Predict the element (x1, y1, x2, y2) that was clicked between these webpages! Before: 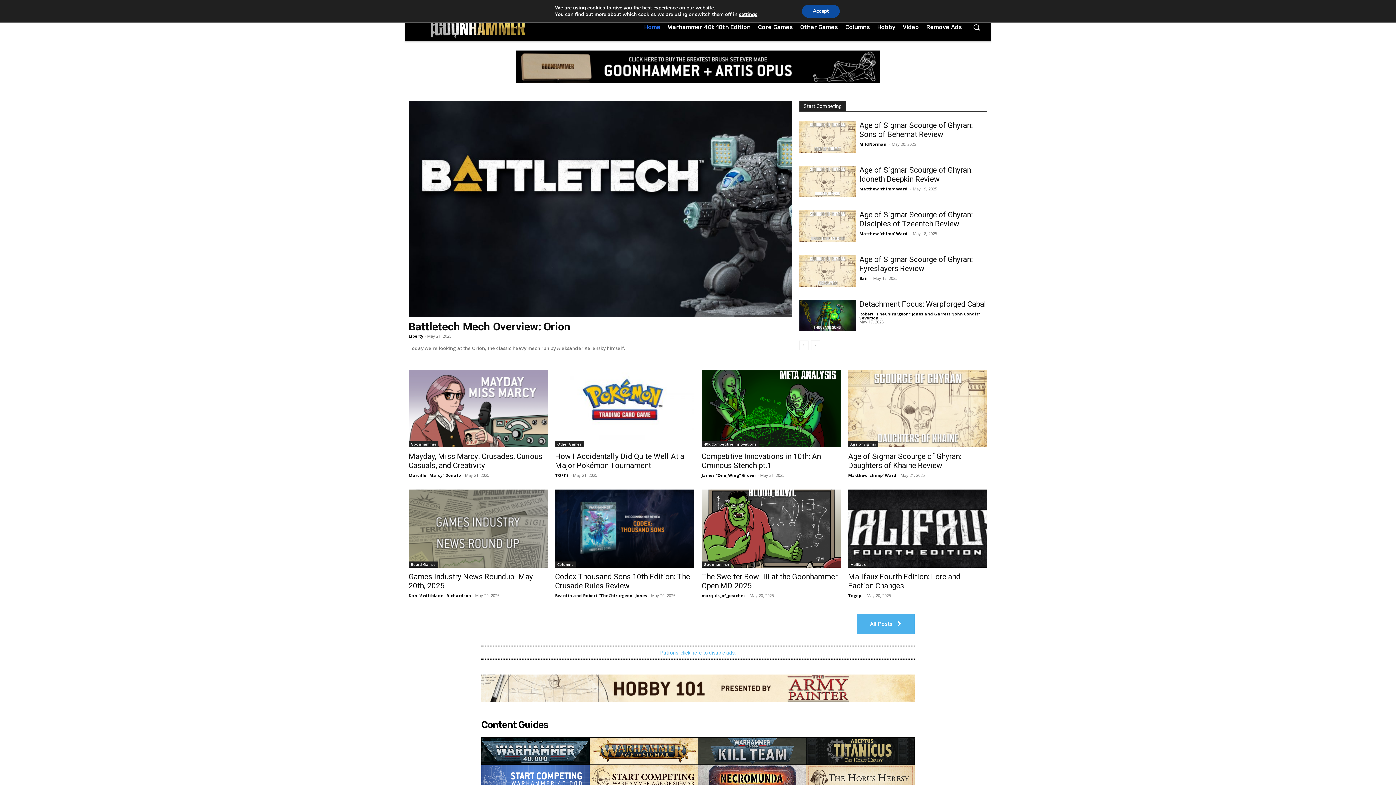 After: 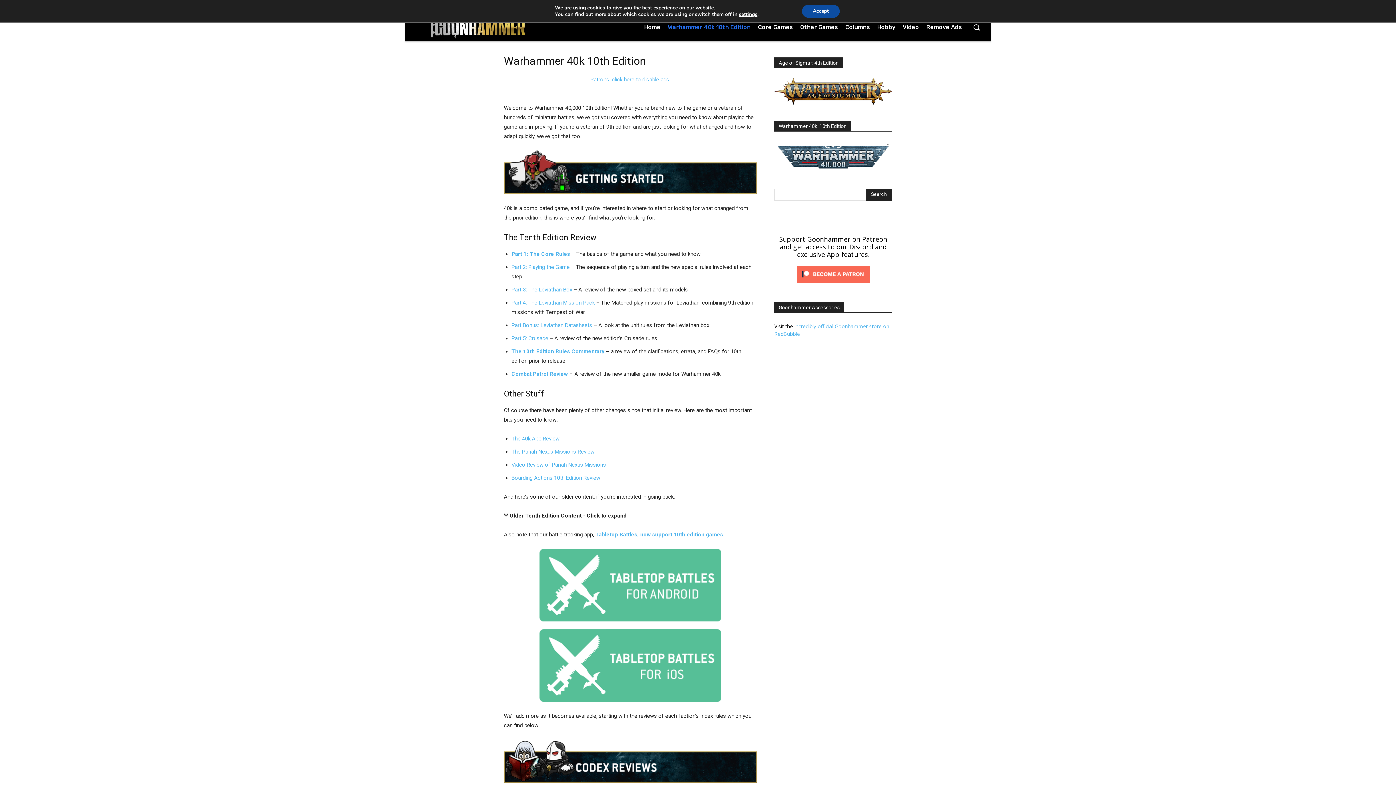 Action: bbox: (481, 737, 589, 765)